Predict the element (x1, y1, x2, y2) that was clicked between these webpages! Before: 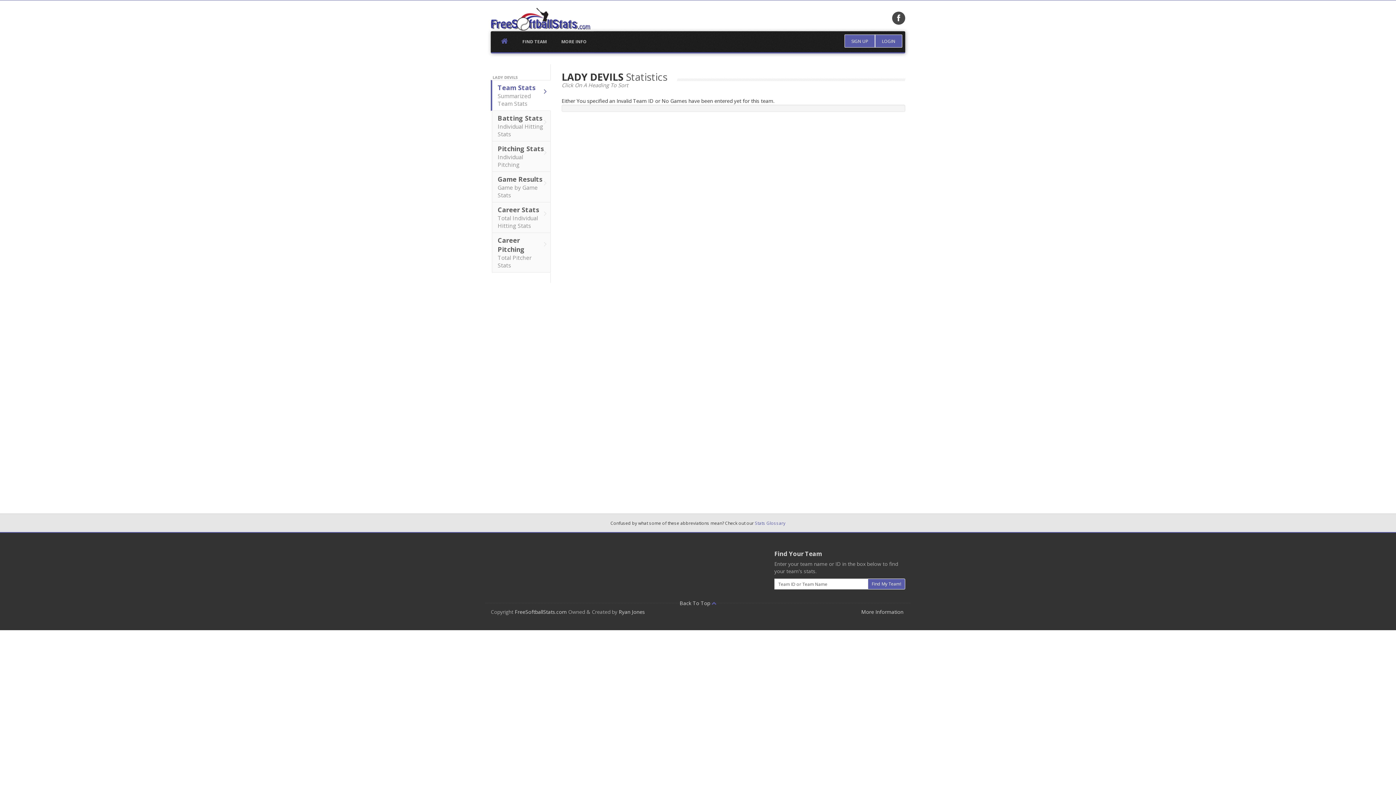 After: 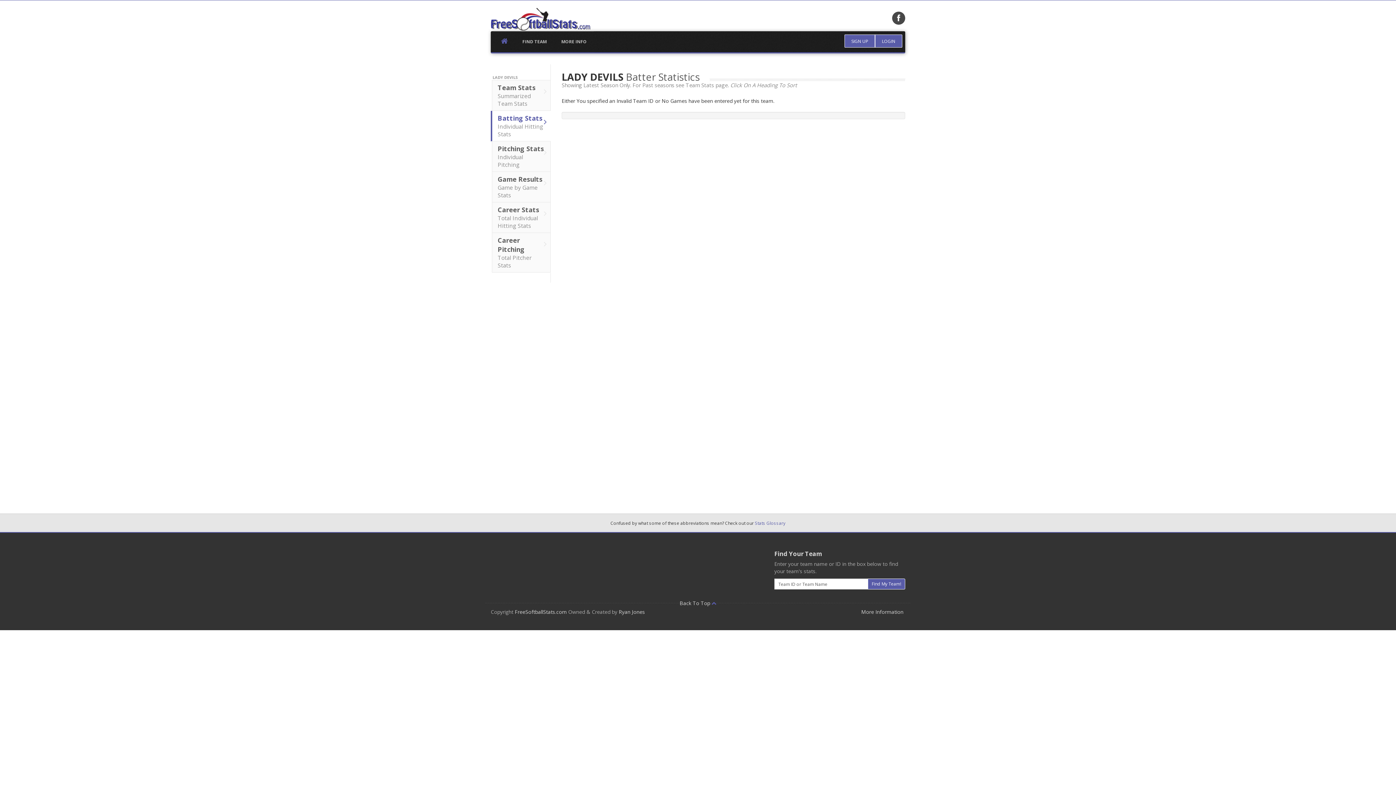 Action: bbox: (492, 110, 550, 141) label: Batting Stats
Individual Hitting Stats